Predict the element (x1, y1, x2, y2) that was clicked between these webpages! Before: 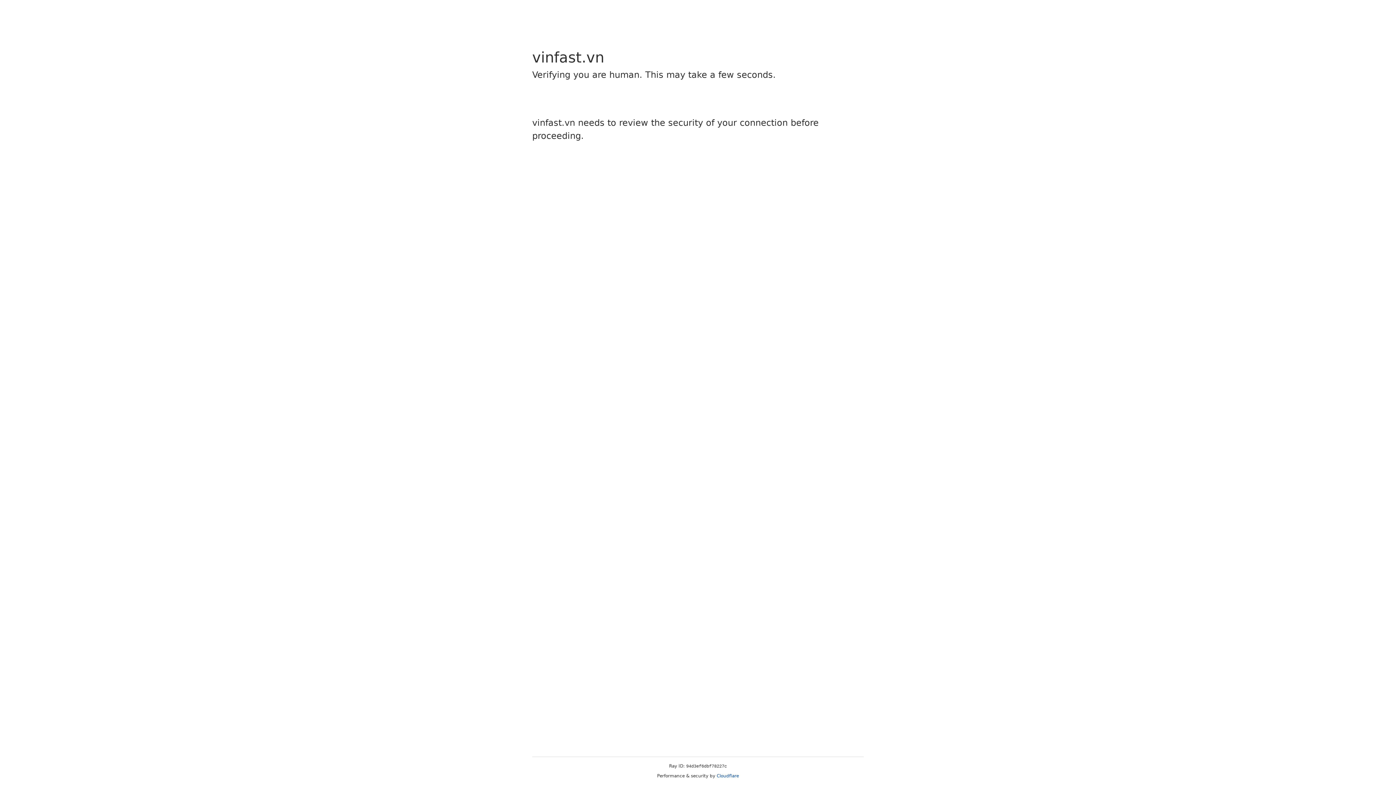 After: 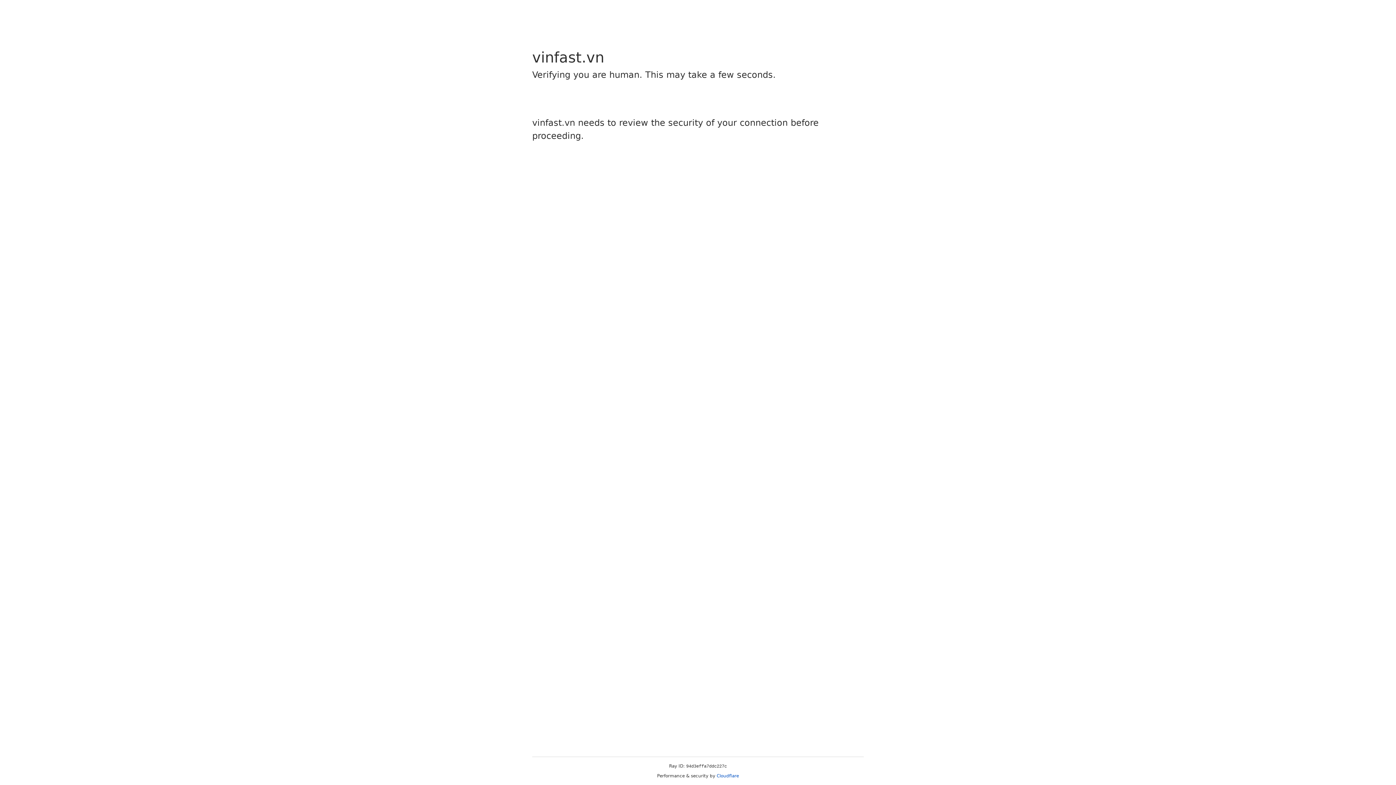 Action: label: Cloudflare bbox: (716, 773, 739, 778)